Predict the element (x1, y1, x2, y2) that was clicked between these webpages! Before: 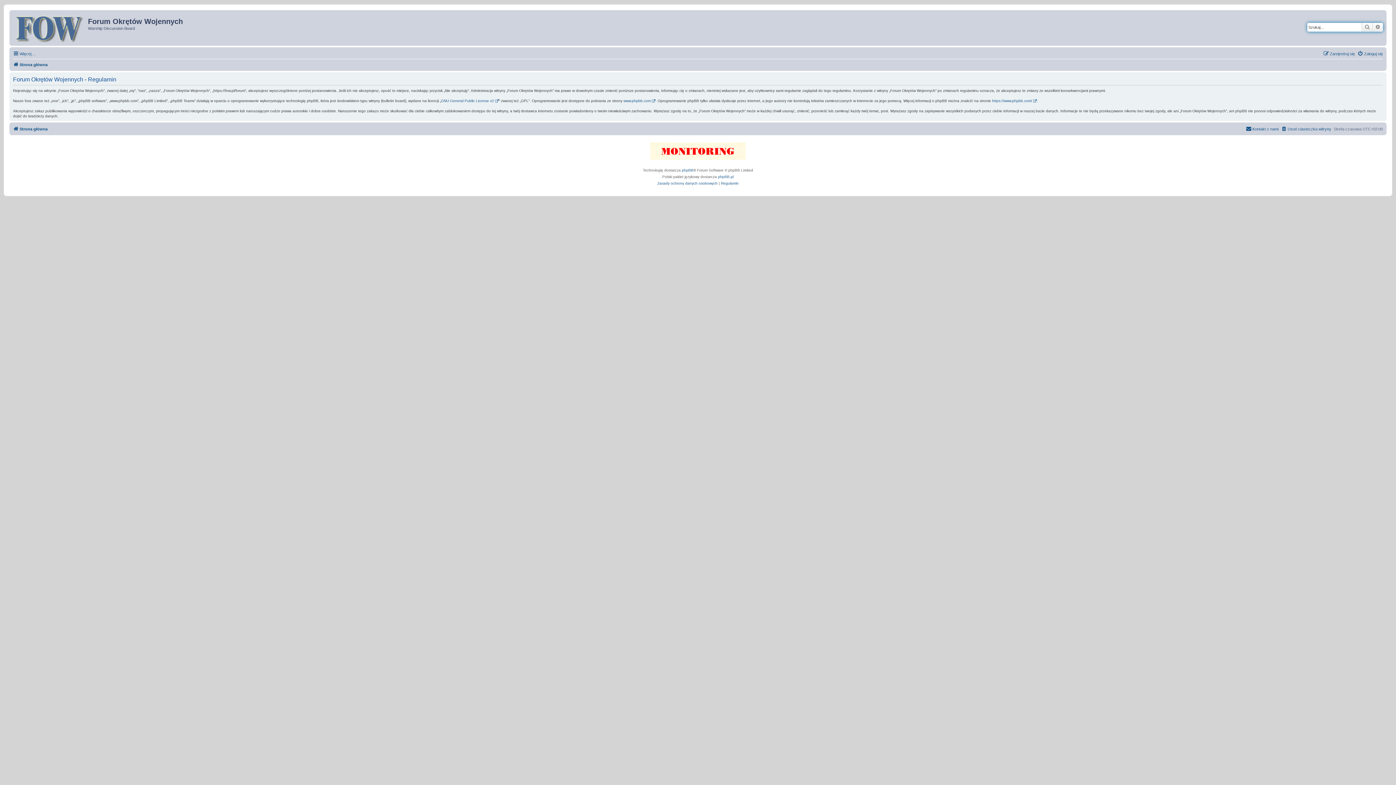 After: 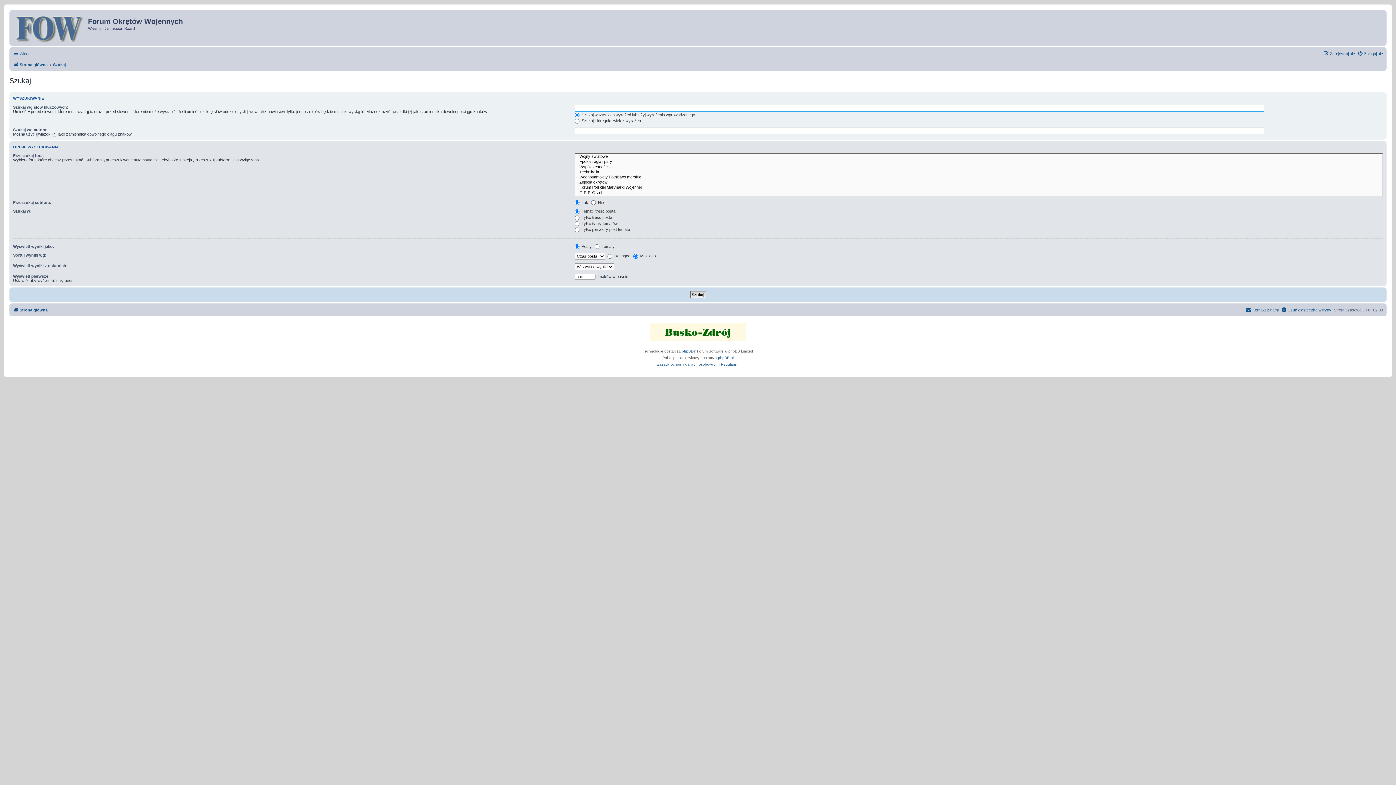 Action: bbox: (1362, 22, 1373, 31) label: Szukaj